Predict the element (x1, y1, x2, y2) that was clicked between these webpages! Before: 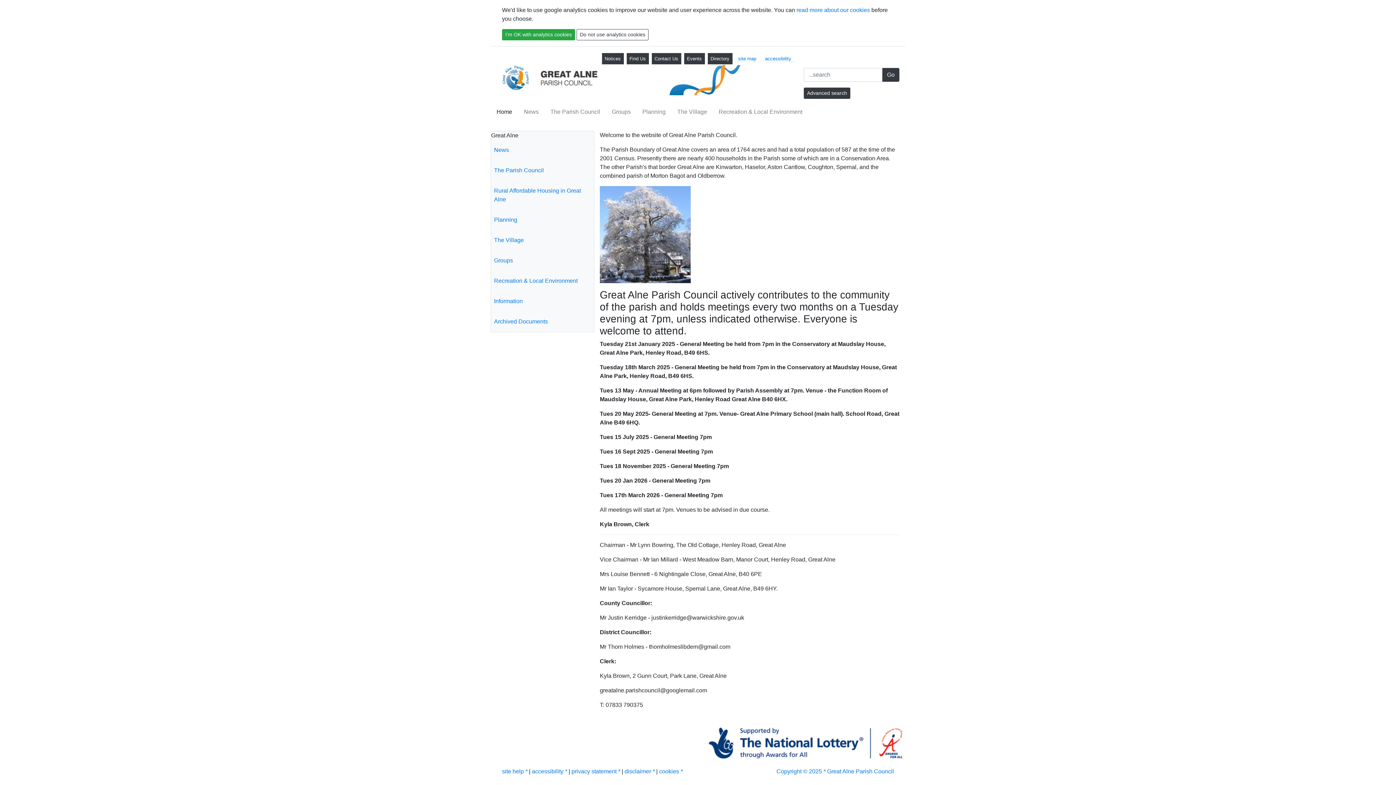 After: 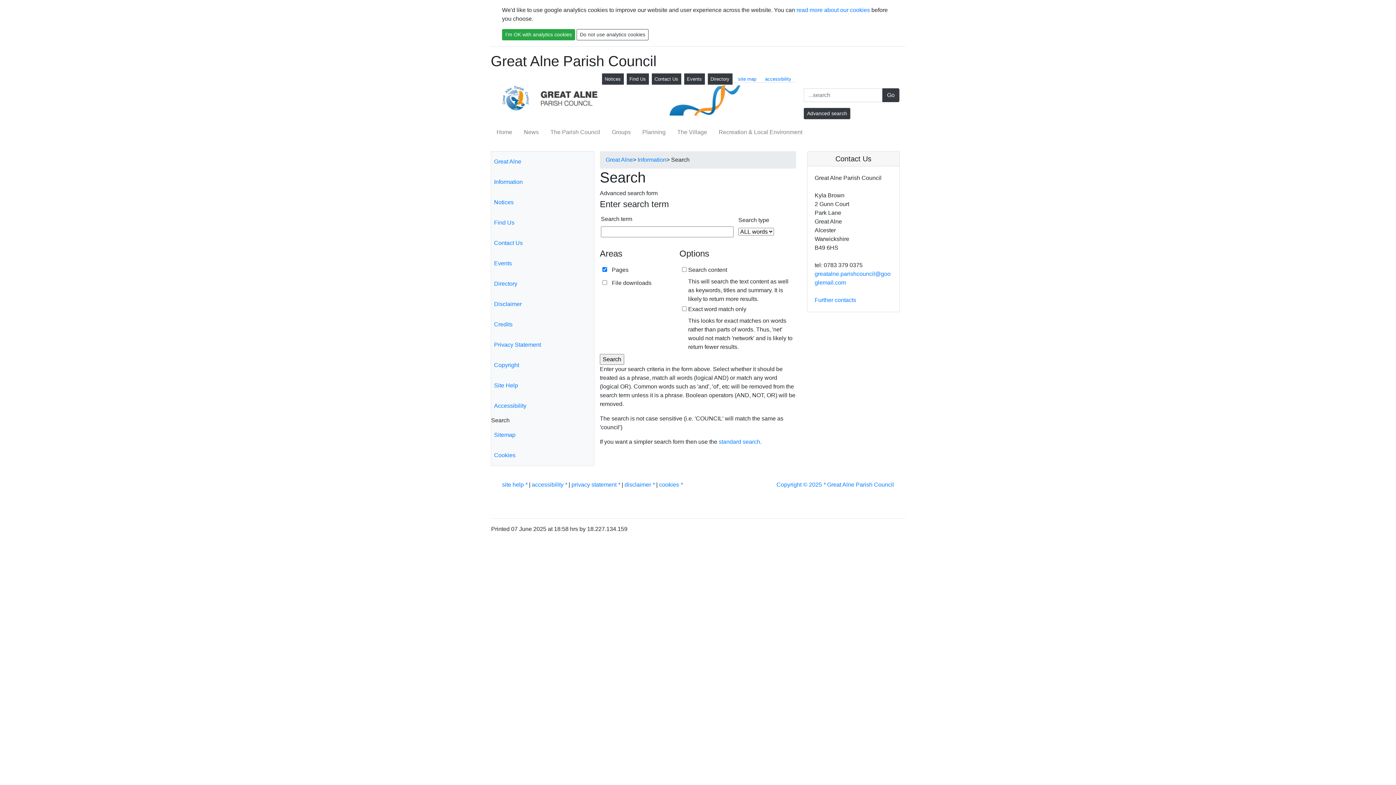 Action: label: Advanced search bbox: (804, 87, 850, 98)